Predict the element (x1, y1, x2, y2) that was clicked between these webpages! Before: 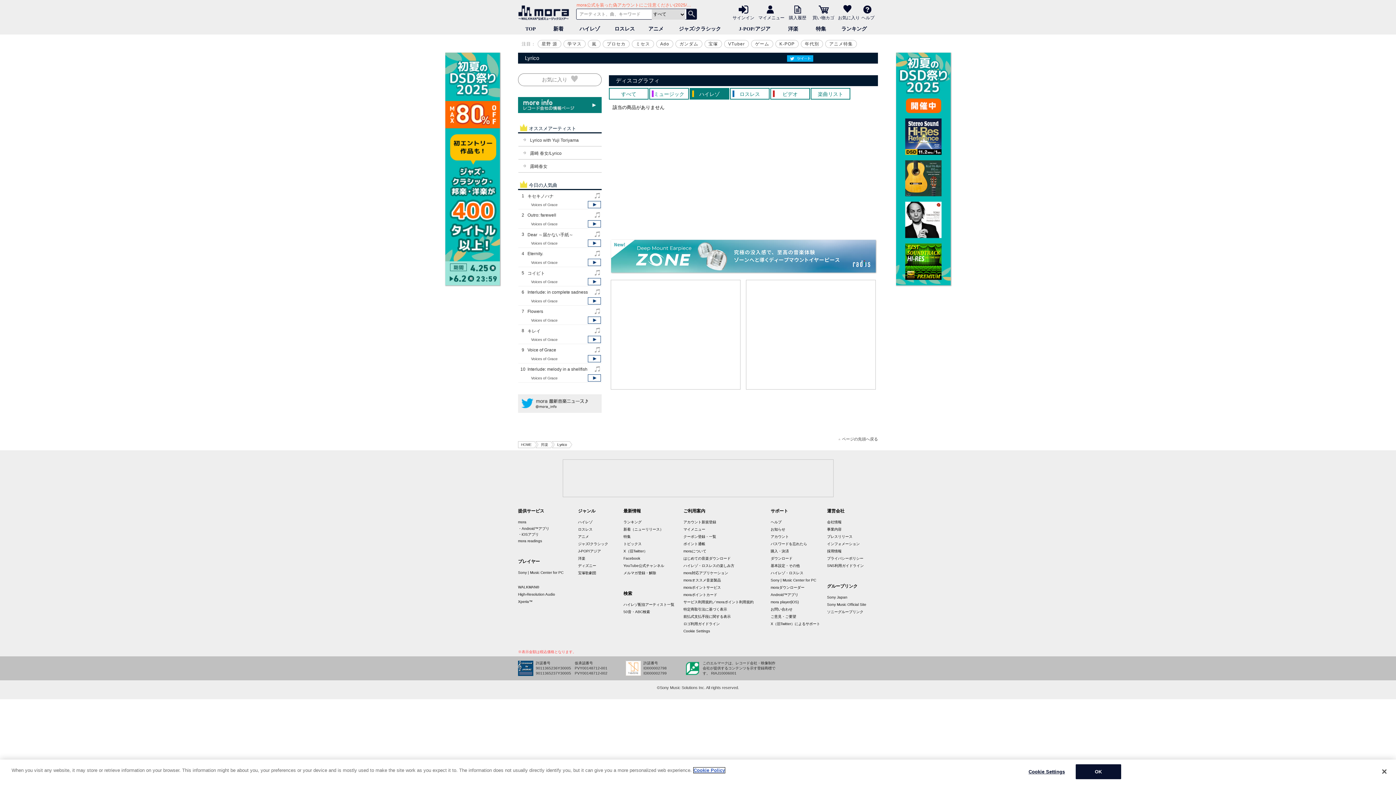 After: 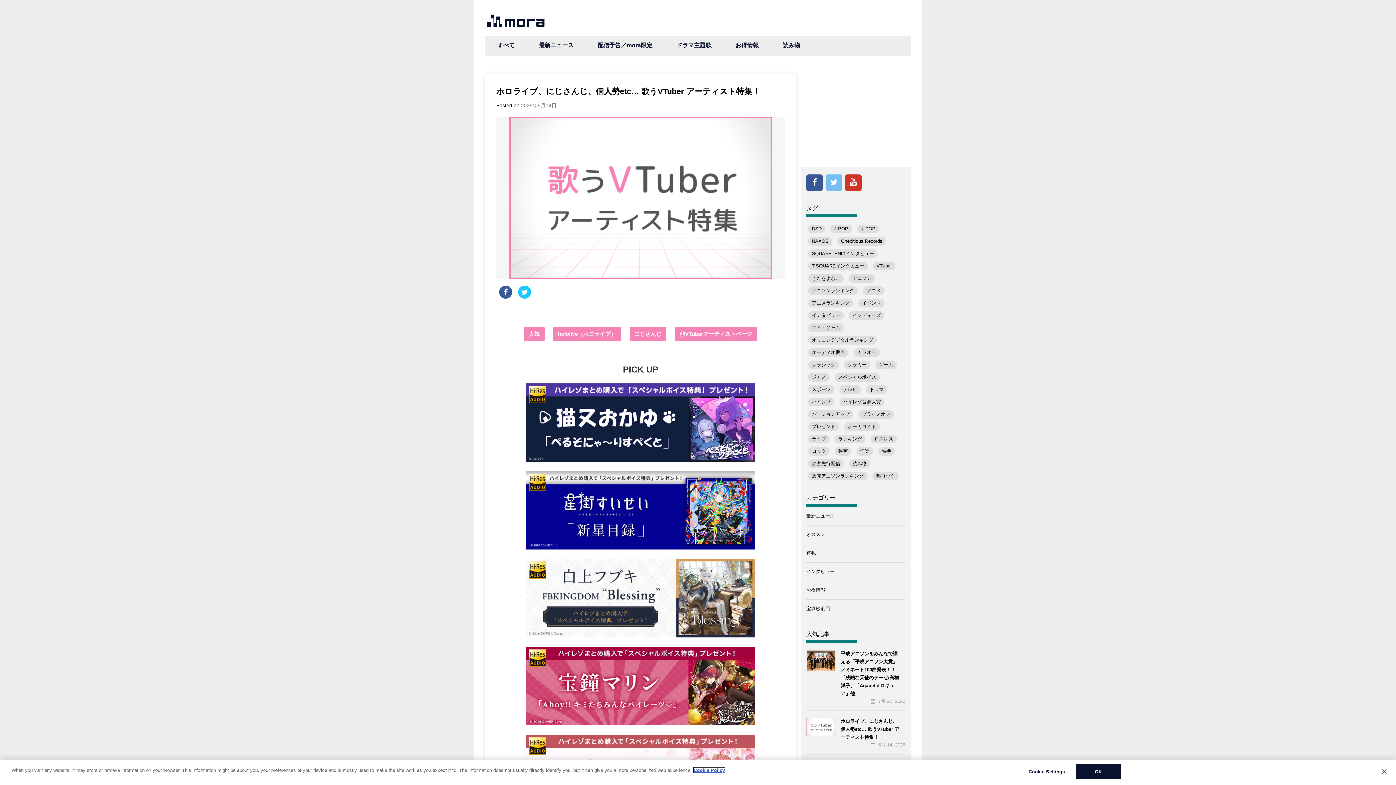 Action: label: VTuber bbox: (724, 40, 749, 48)